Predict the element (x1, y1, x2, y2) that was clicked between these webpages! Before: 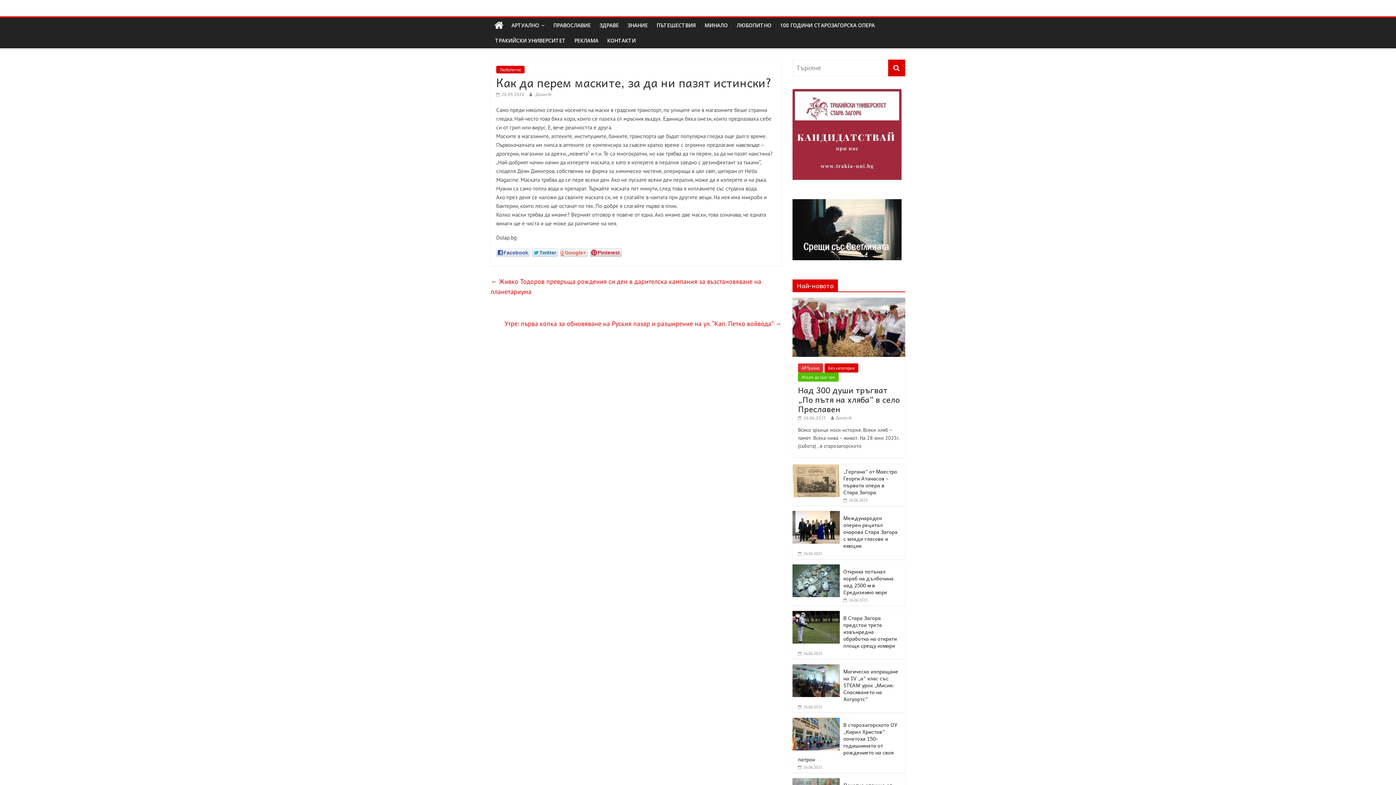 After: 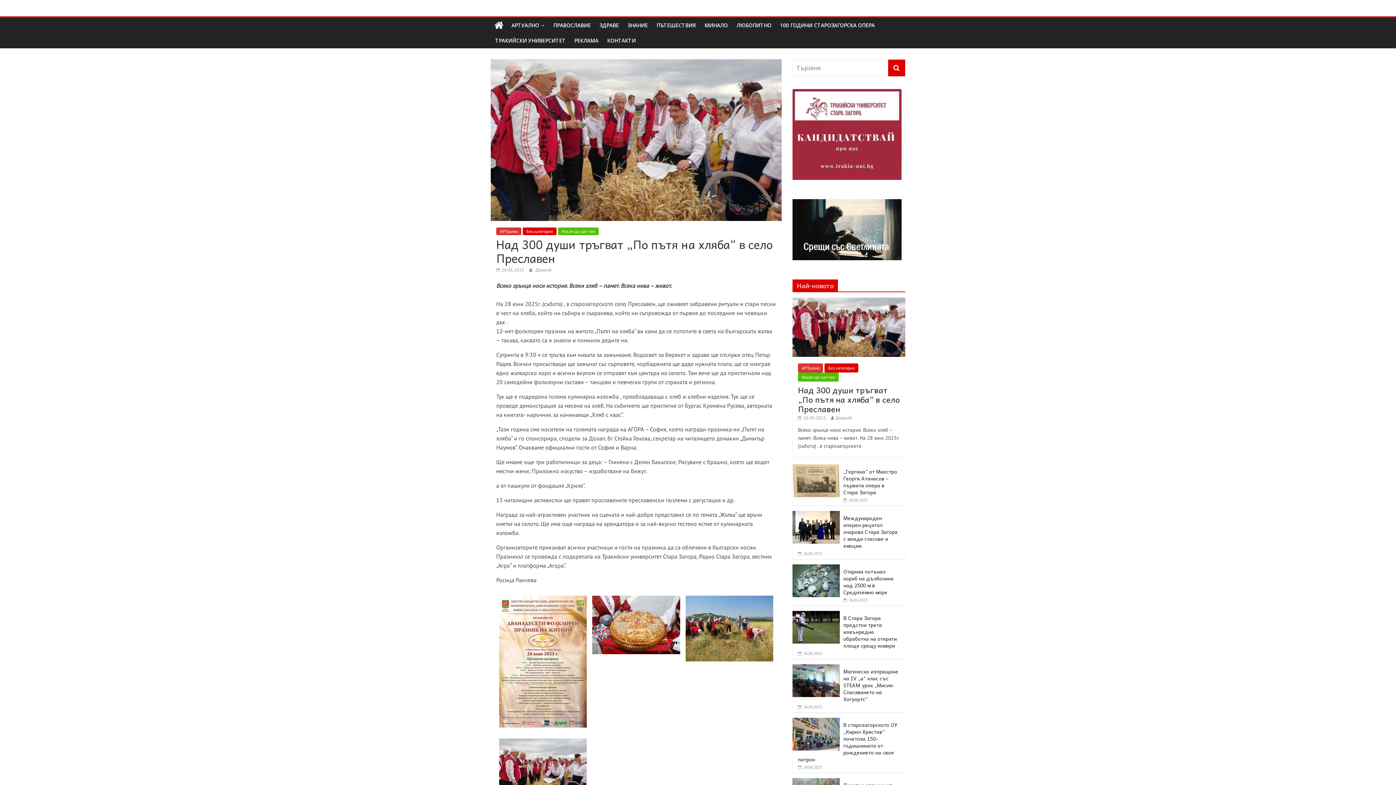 Action: label:  26.06.2025 bbox: (798, 415, 826, 420)